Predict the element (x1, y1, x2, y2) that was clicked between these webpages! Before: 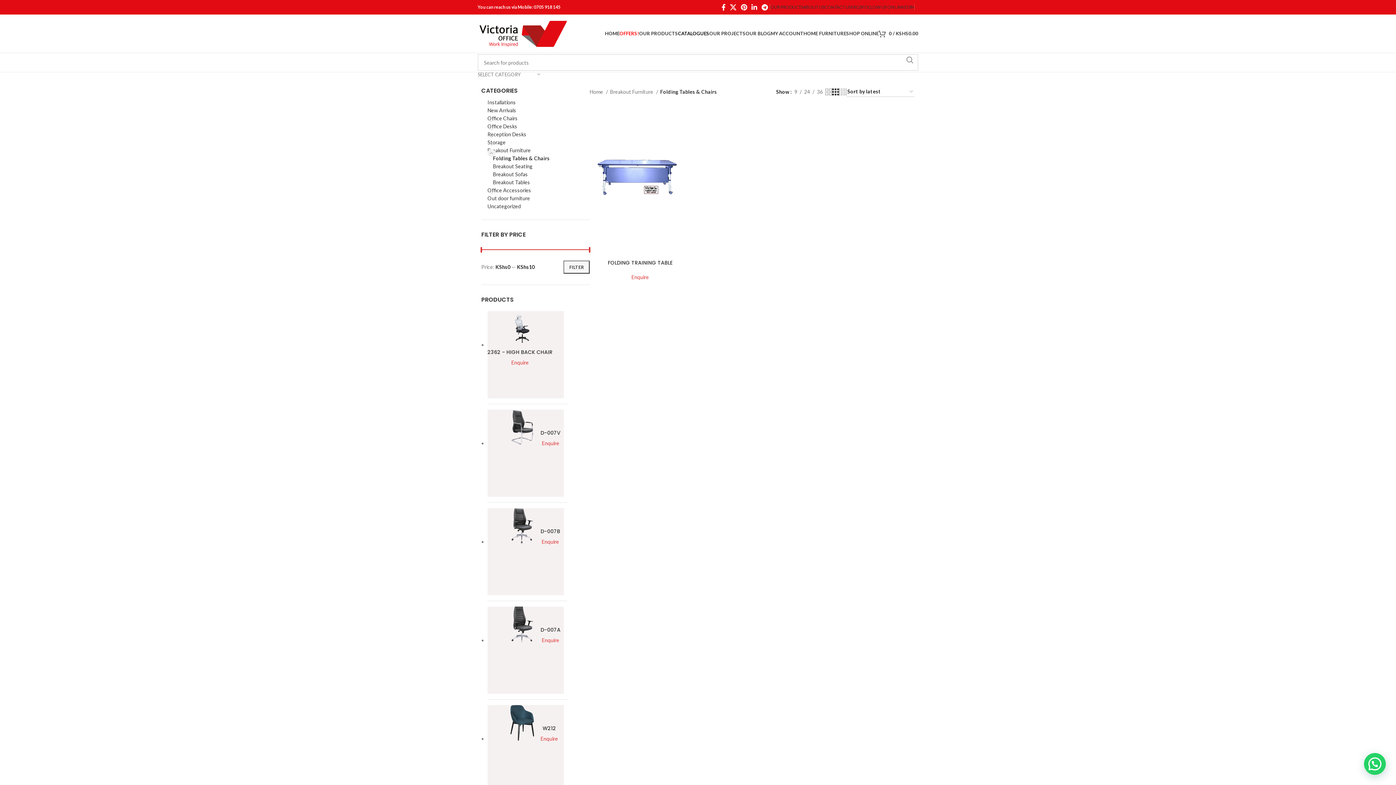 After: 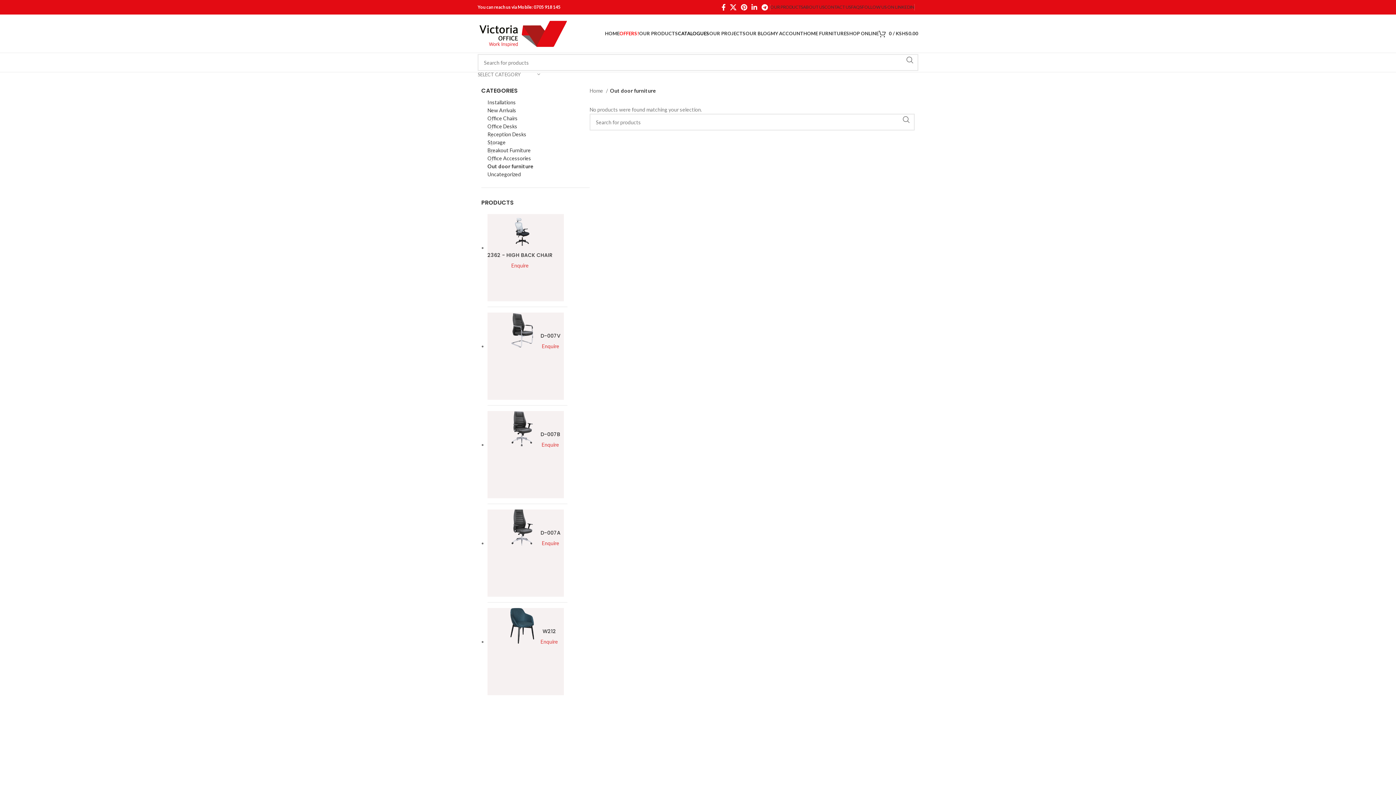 Action: label: Out door furniture bbox: (487, 194, 589, 202)